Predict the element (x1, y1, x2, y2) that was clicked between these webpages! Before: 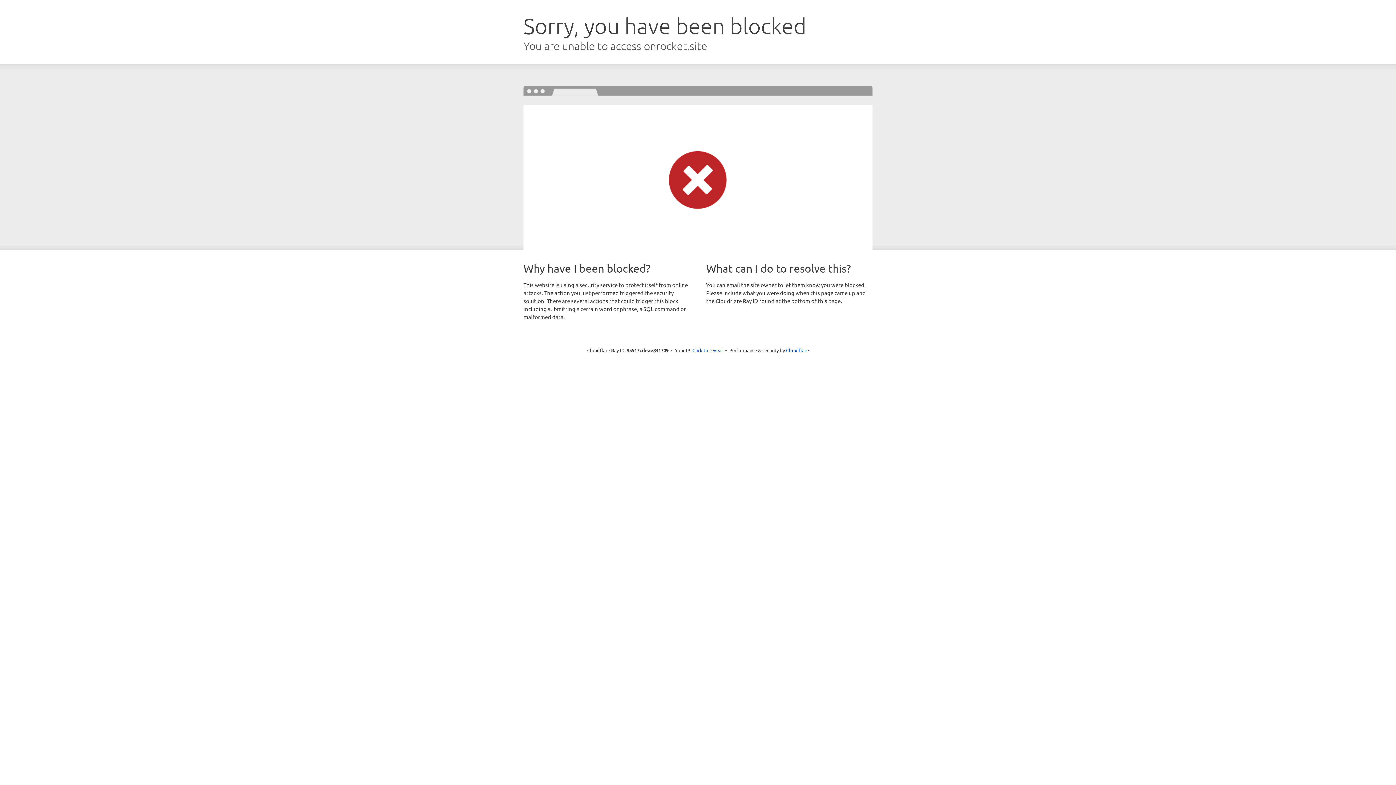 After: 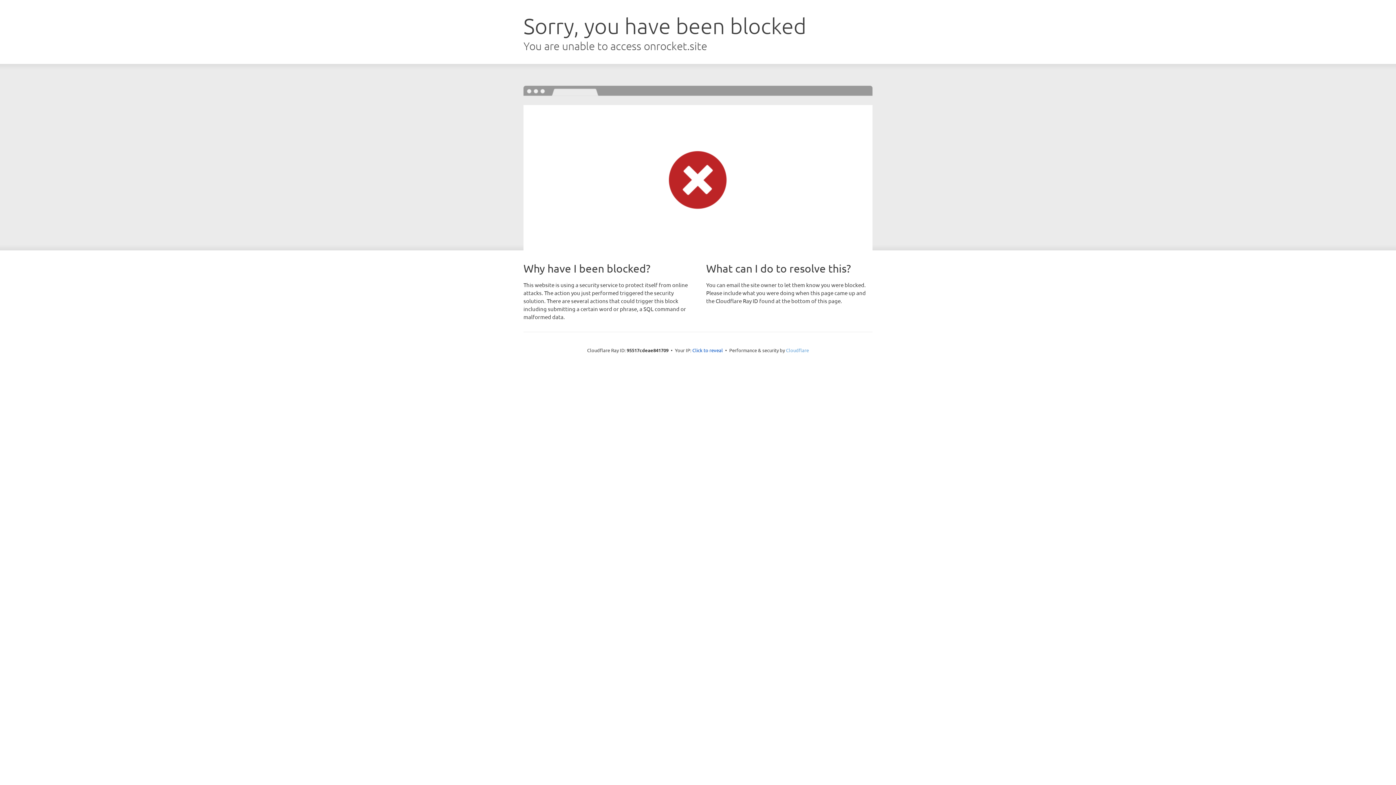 Action: label: Cloudflare bbox: (786, 347, 809, 353)